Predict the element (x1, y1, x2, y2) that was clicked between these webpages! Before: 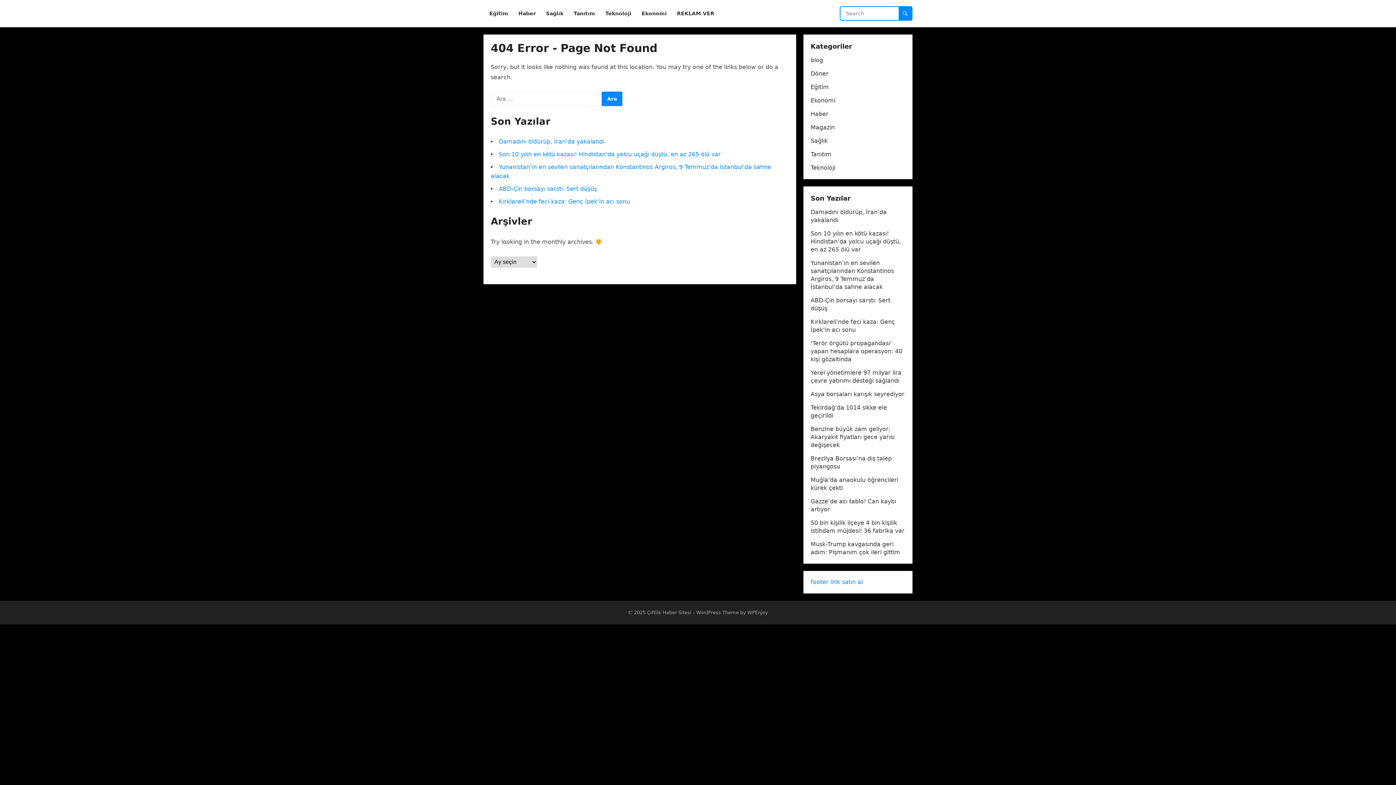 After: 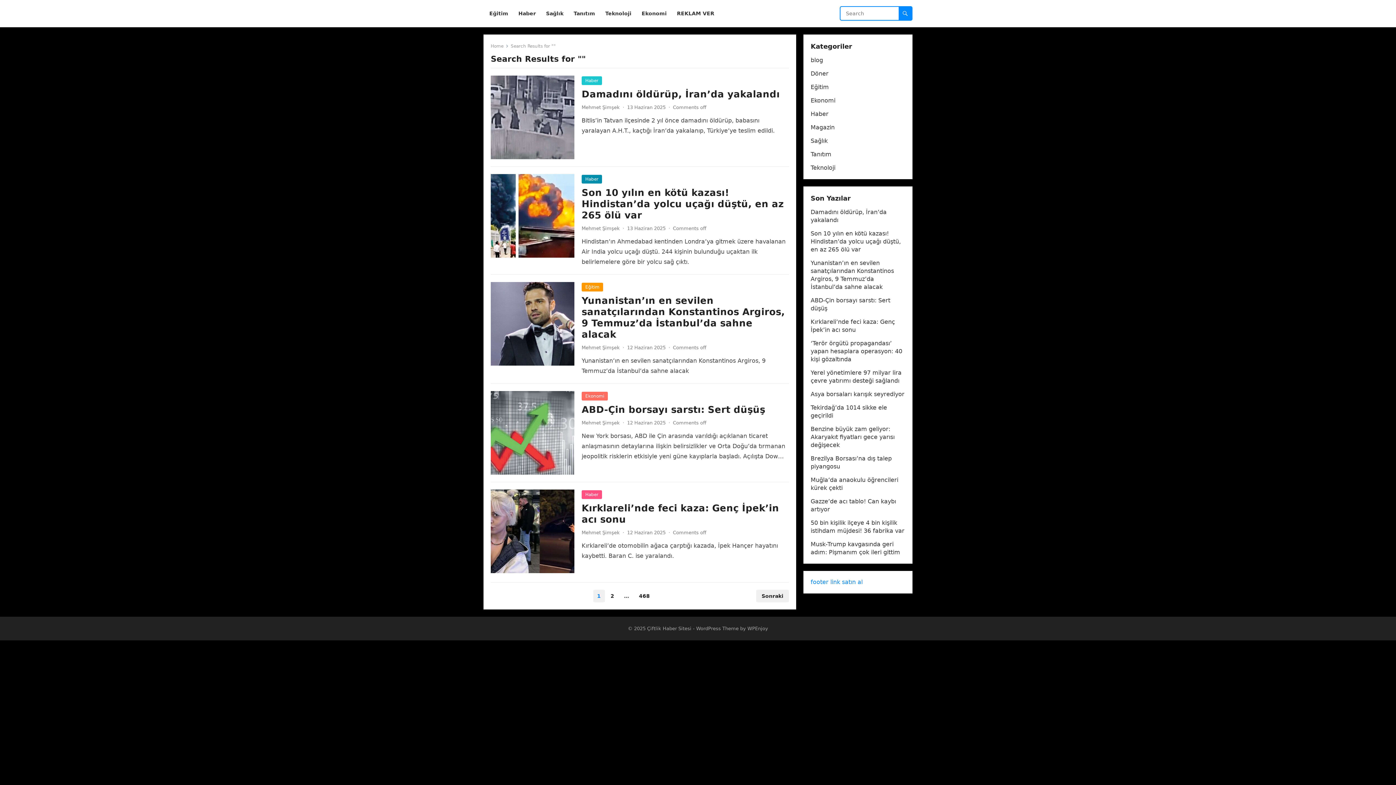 Action: bbox: (898, 6, 912, 20)